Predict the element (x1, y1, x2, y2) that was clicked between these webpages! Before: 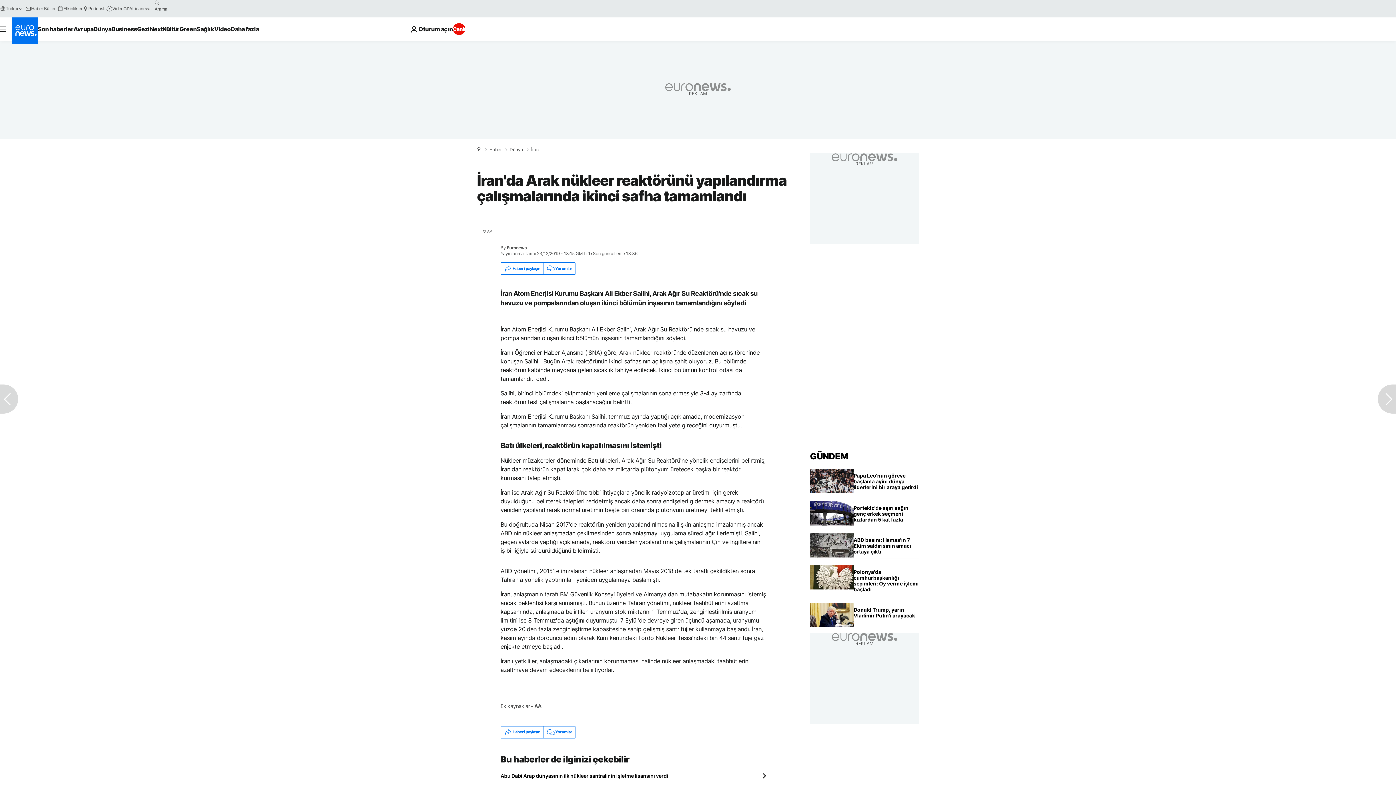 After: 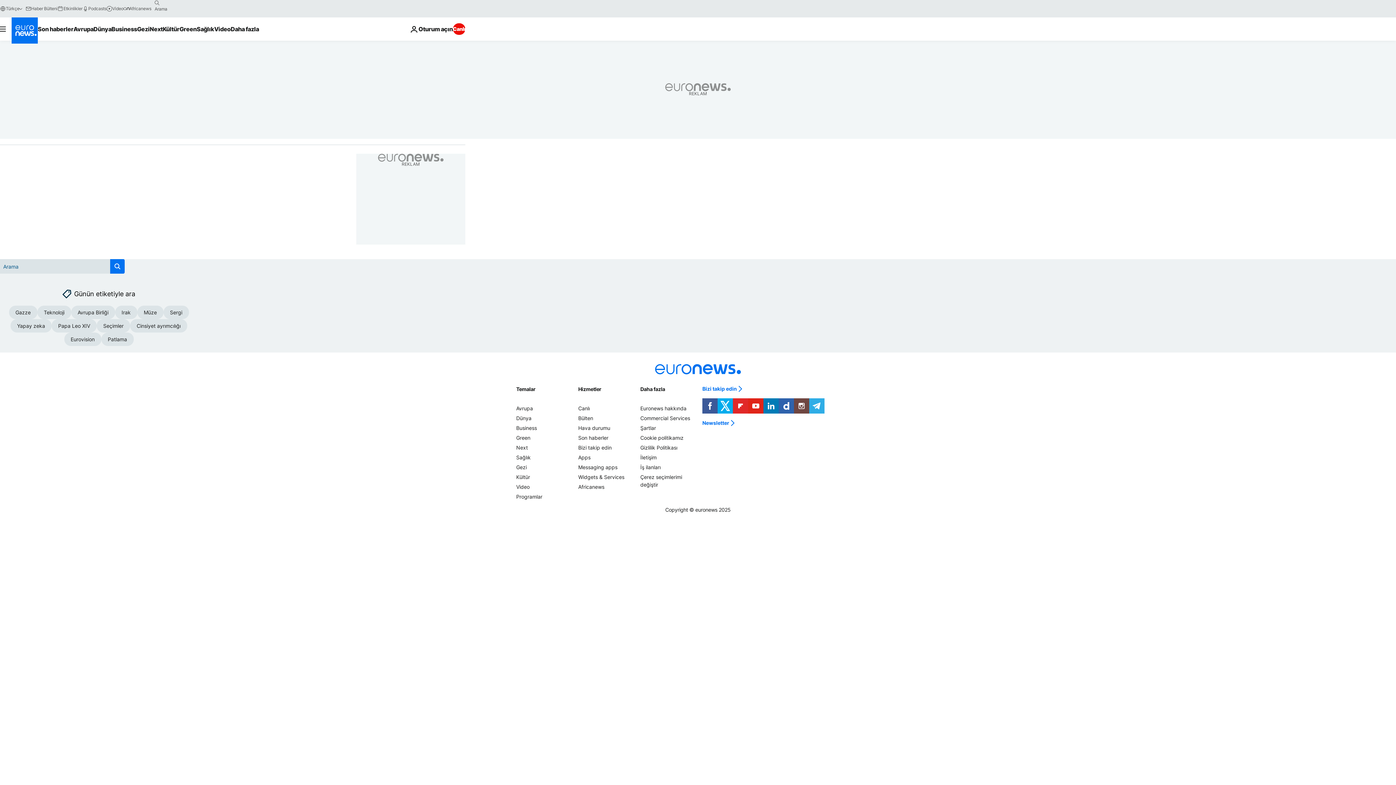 Action: bbox: (151, -2, 163, 8) label: search button